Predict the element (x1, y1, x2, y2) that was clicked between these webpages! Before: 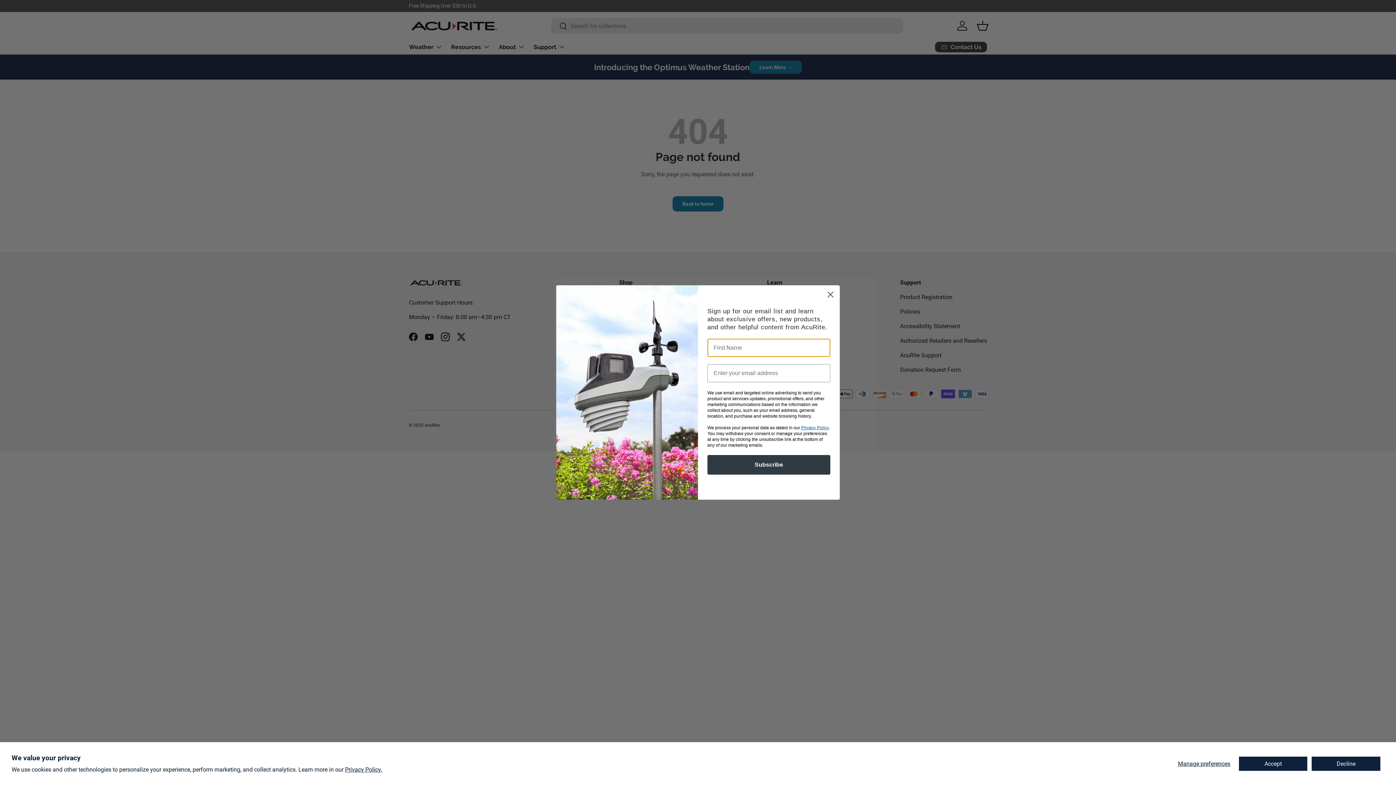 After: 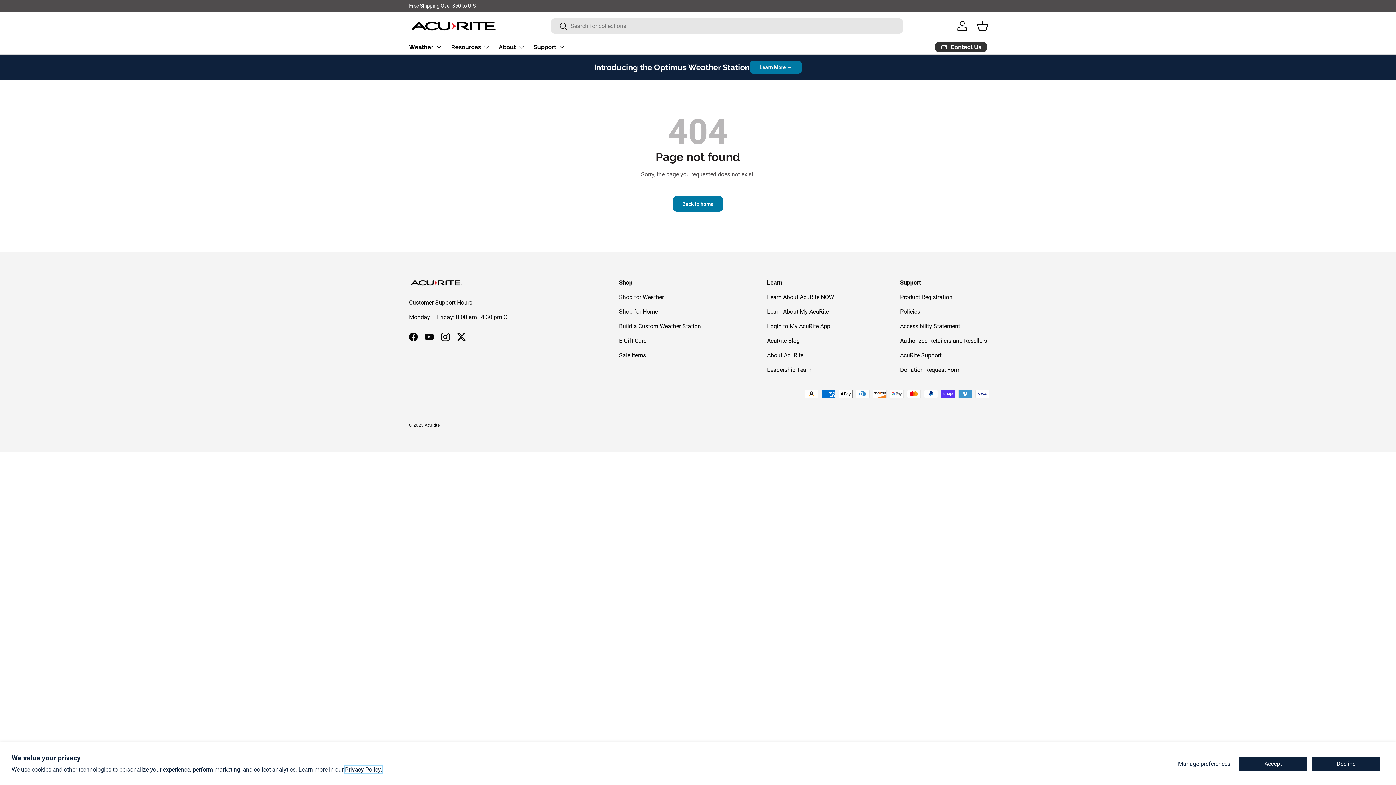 Action: bbox: (345, 766, 382, 773) label: Privacy Policy.